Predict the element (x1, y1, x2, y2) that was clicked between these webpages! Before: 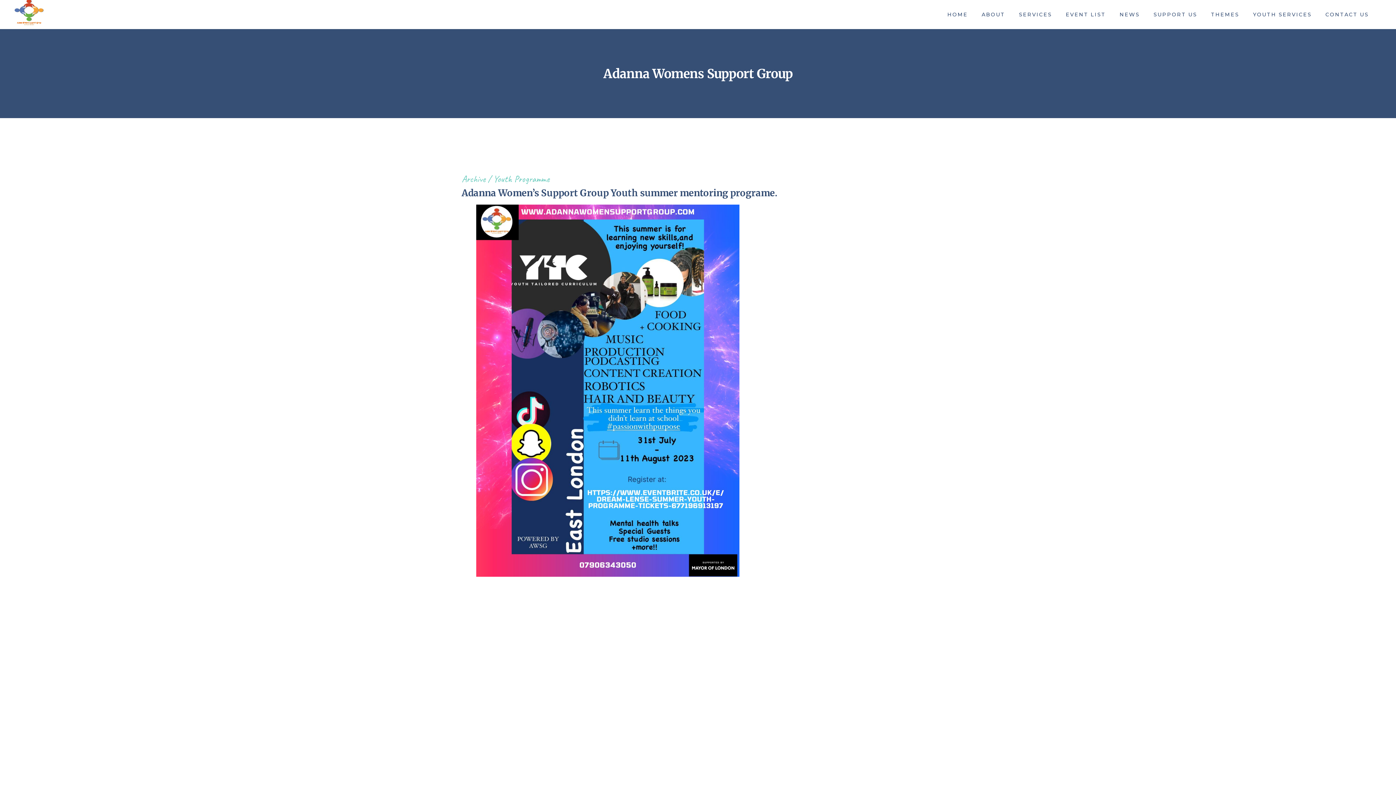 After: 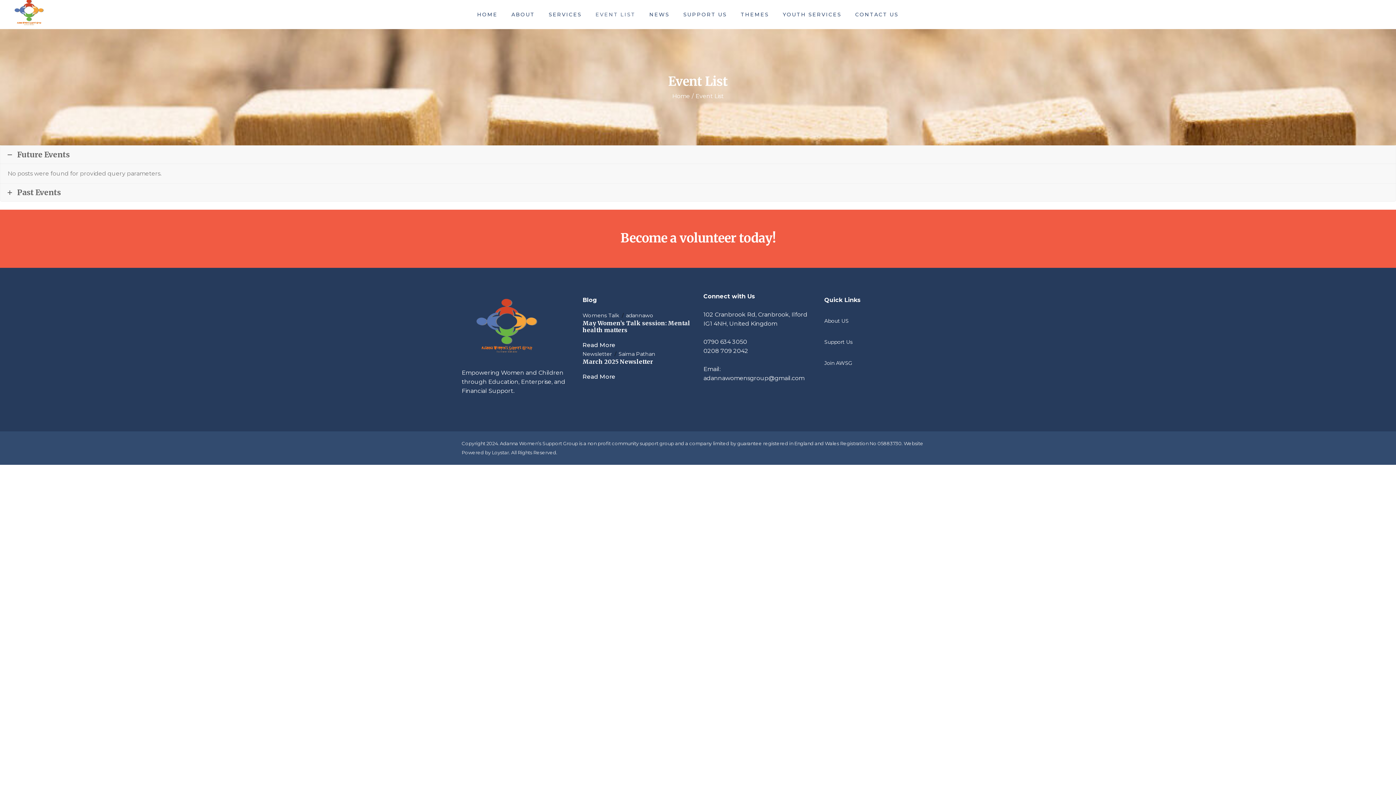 Action: label: EVENT LIST bbox: (1066, 0, 1106, 29)